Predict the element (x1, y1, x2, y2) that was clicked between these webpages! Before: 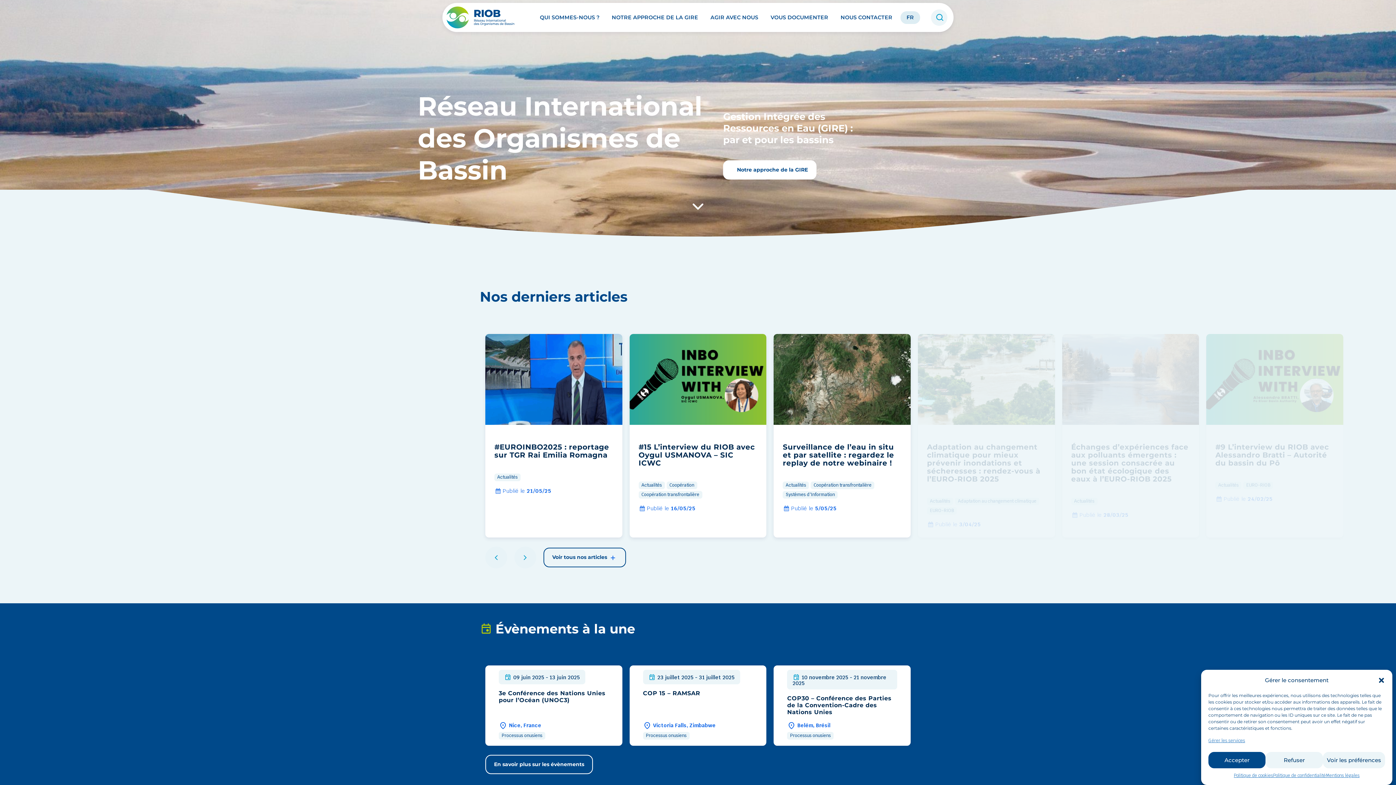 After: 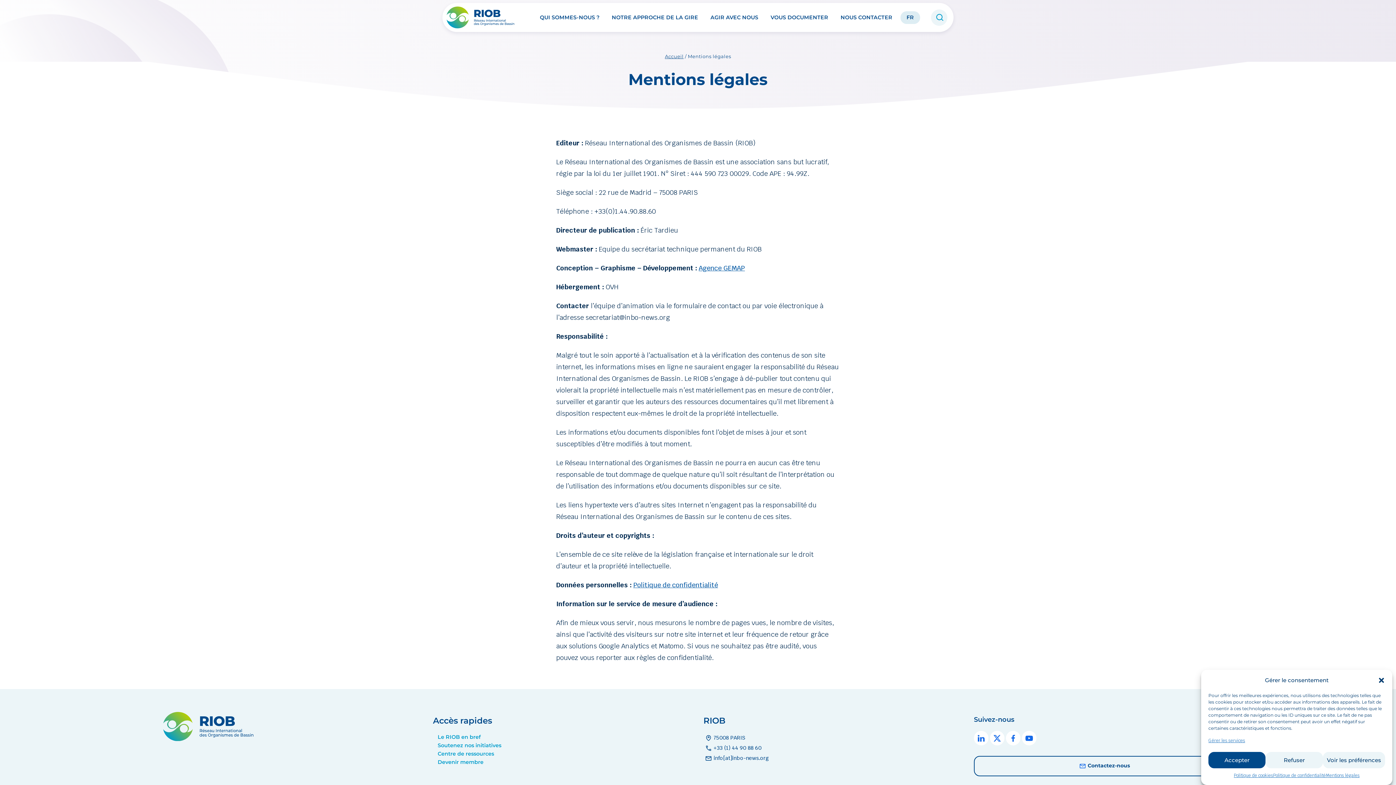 Action: bbox: (1326, 772, 1359, 780) label: Mentions légales